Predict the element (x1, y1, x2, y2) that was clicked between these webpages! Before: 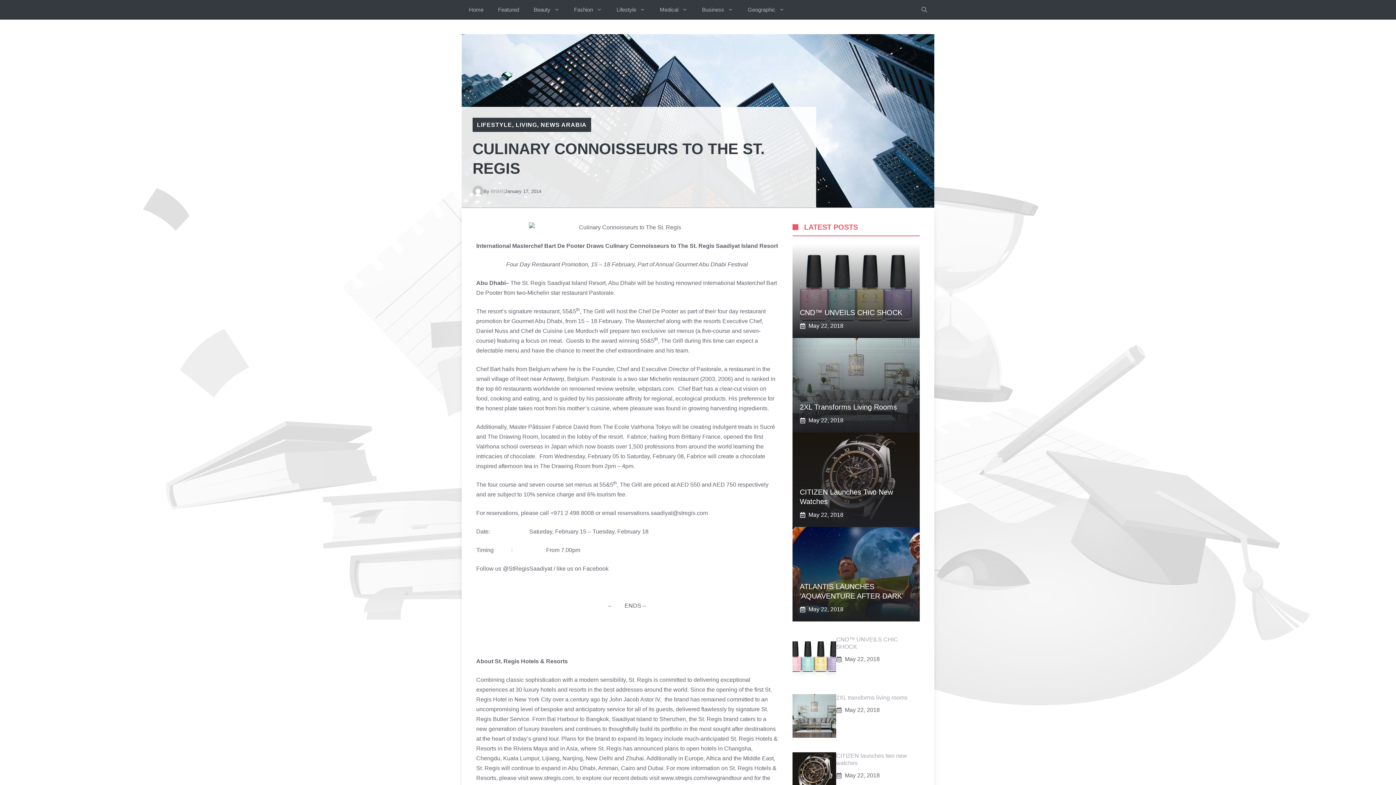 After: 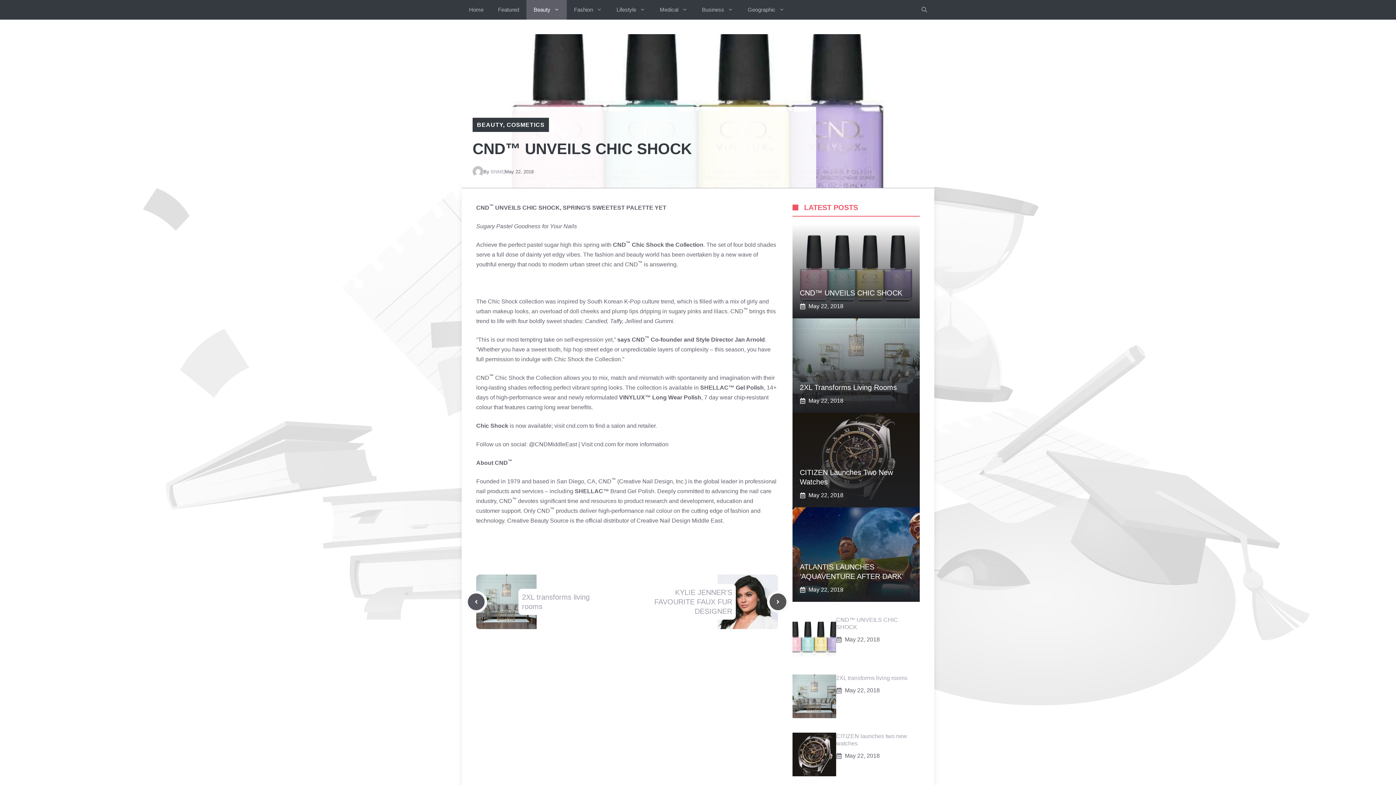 Action: bbox: (792, 654, 836, 660)